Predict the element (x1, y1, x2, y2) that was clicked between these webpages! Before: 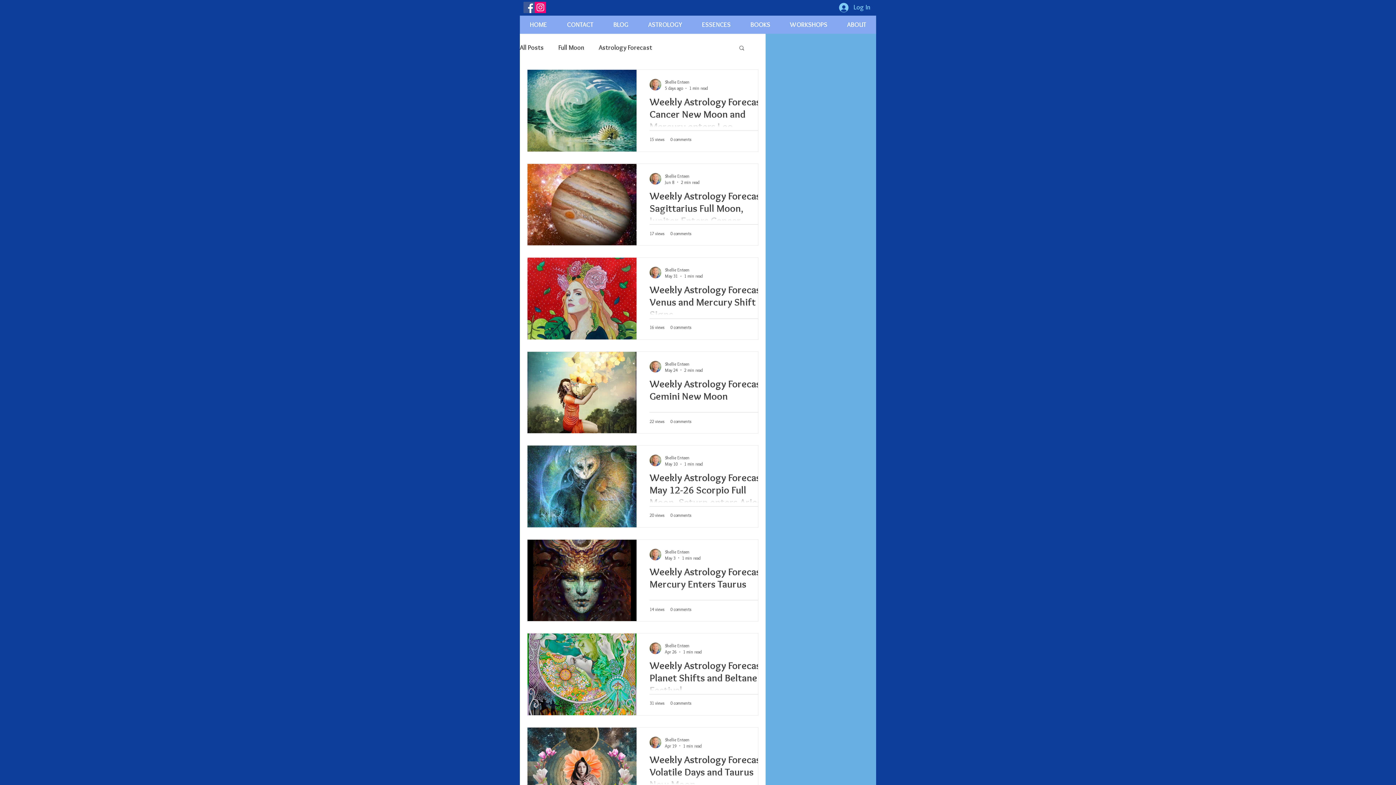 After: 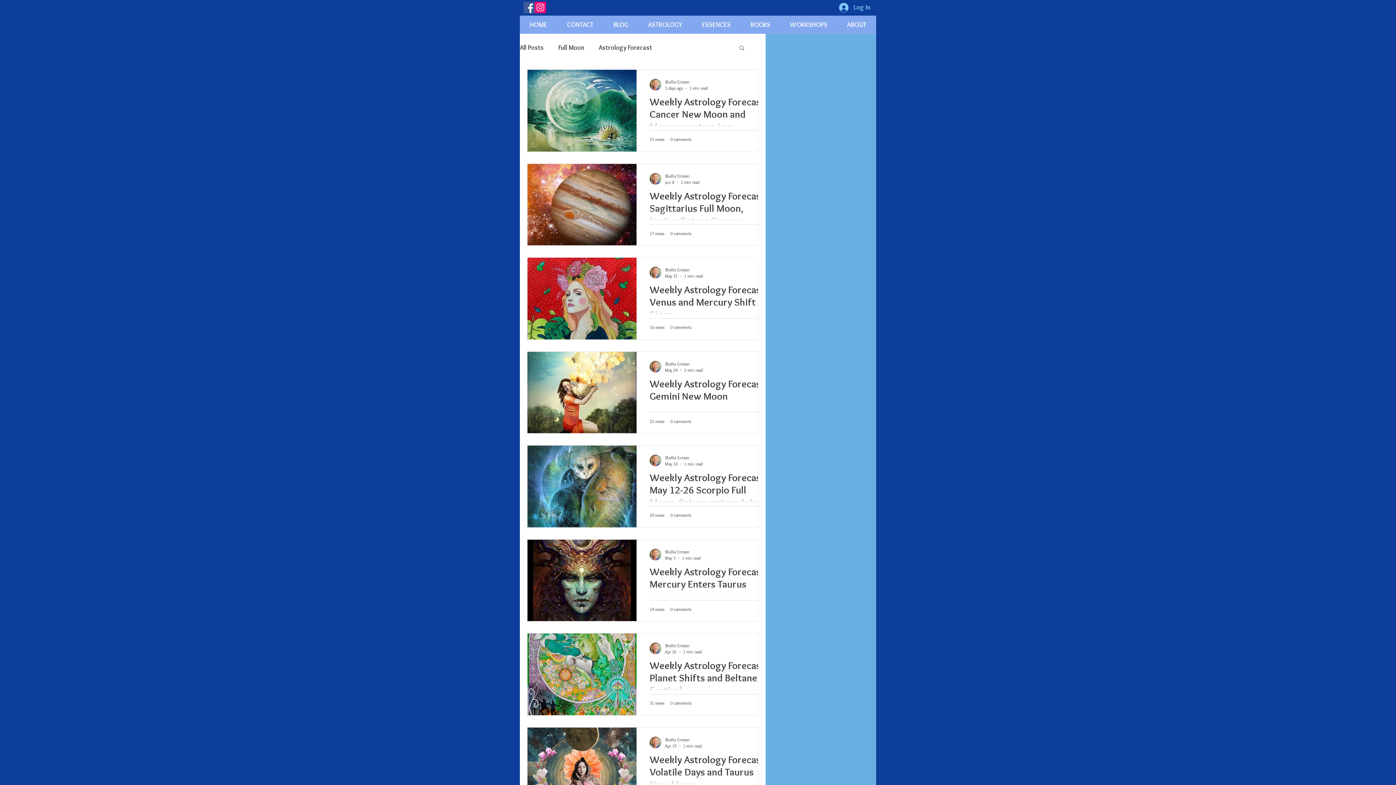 Action: bbox: (523, 1, 534, 13) label: Facebook